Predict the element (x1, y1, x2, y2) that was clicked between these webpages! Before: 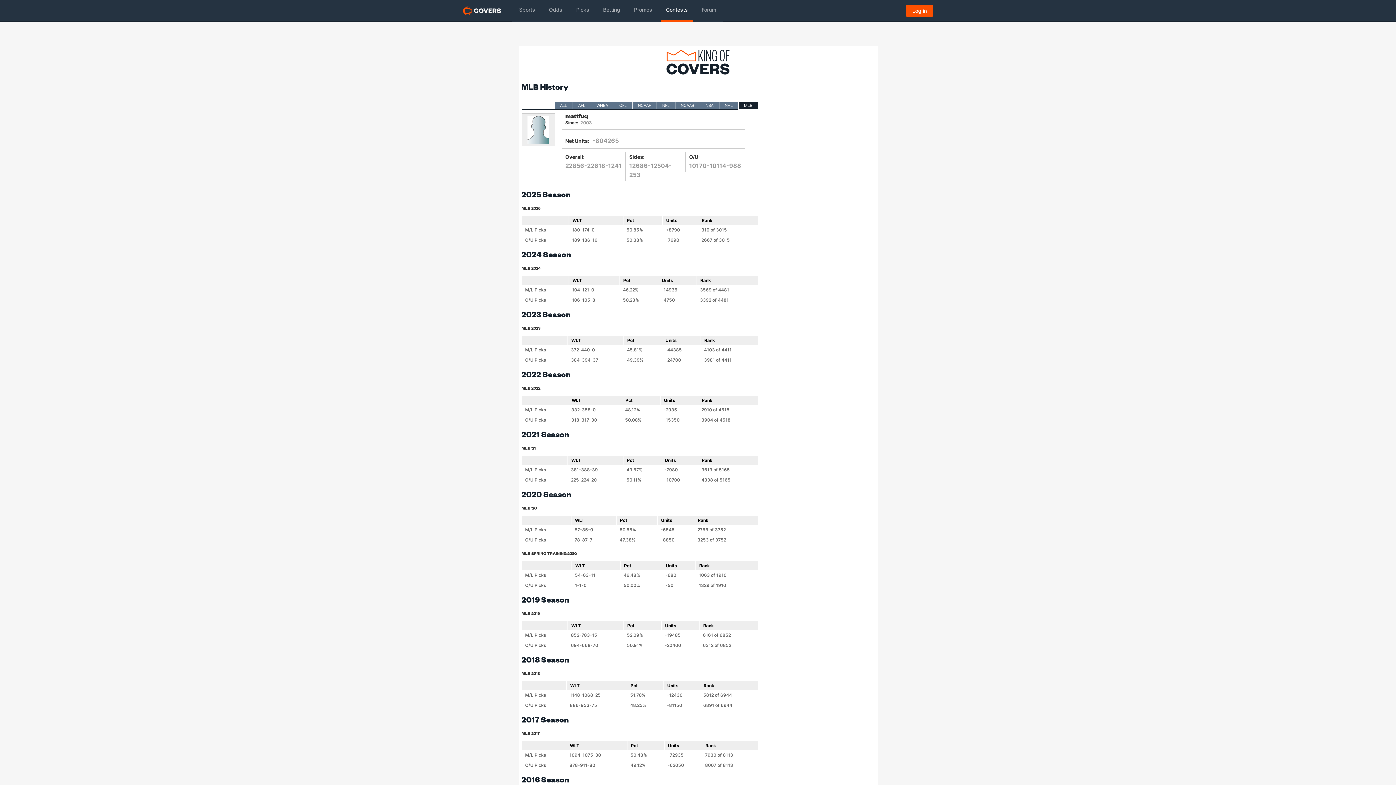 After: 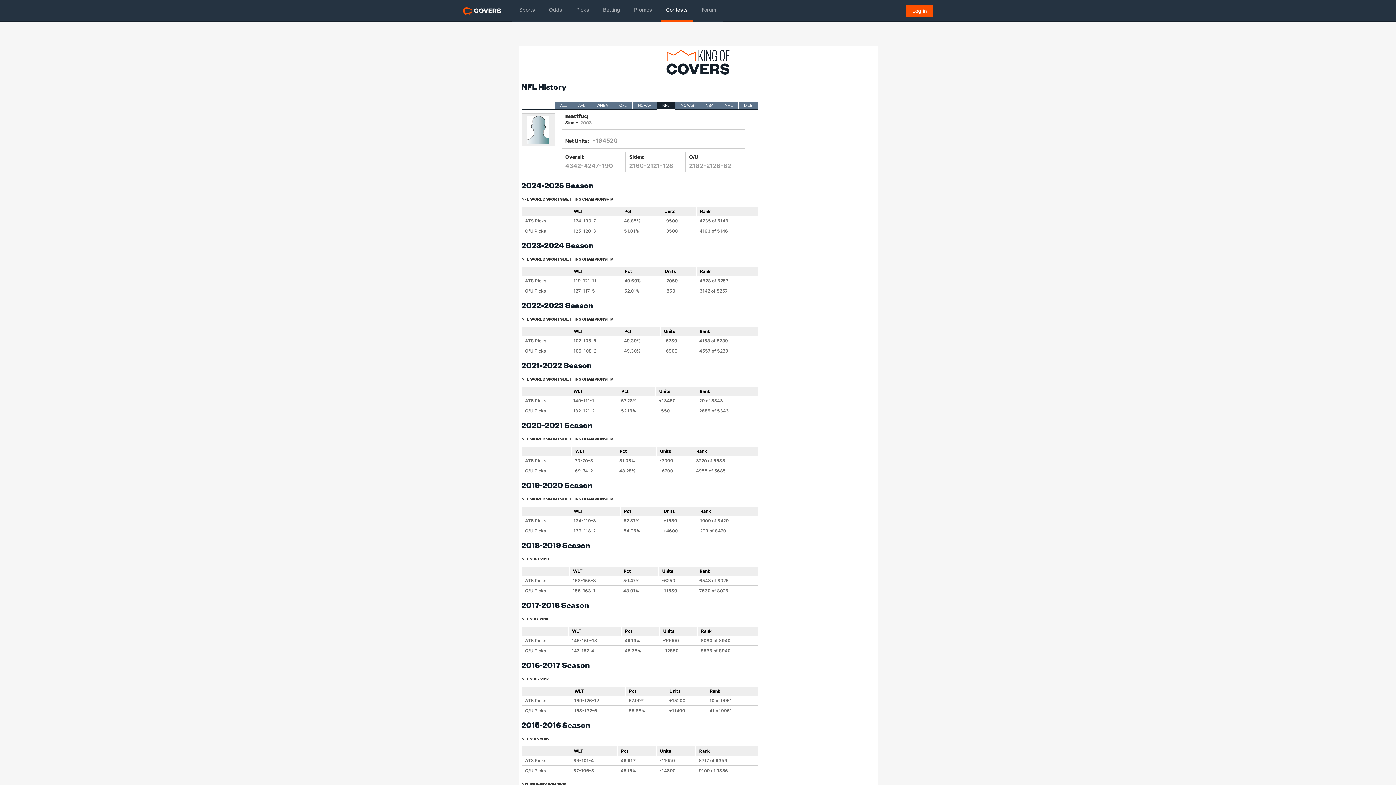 Action: bbox: (656, 101, 675, 109) label: NFL